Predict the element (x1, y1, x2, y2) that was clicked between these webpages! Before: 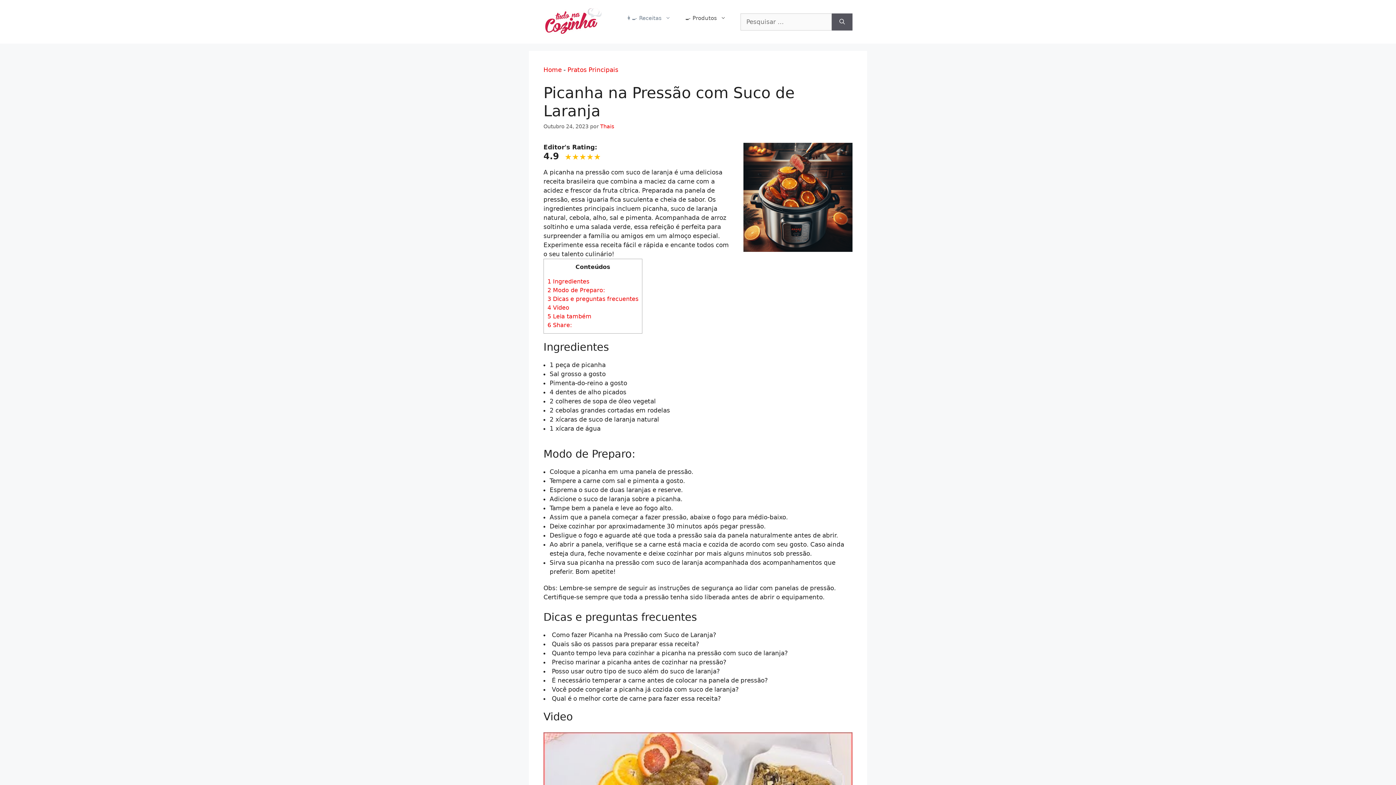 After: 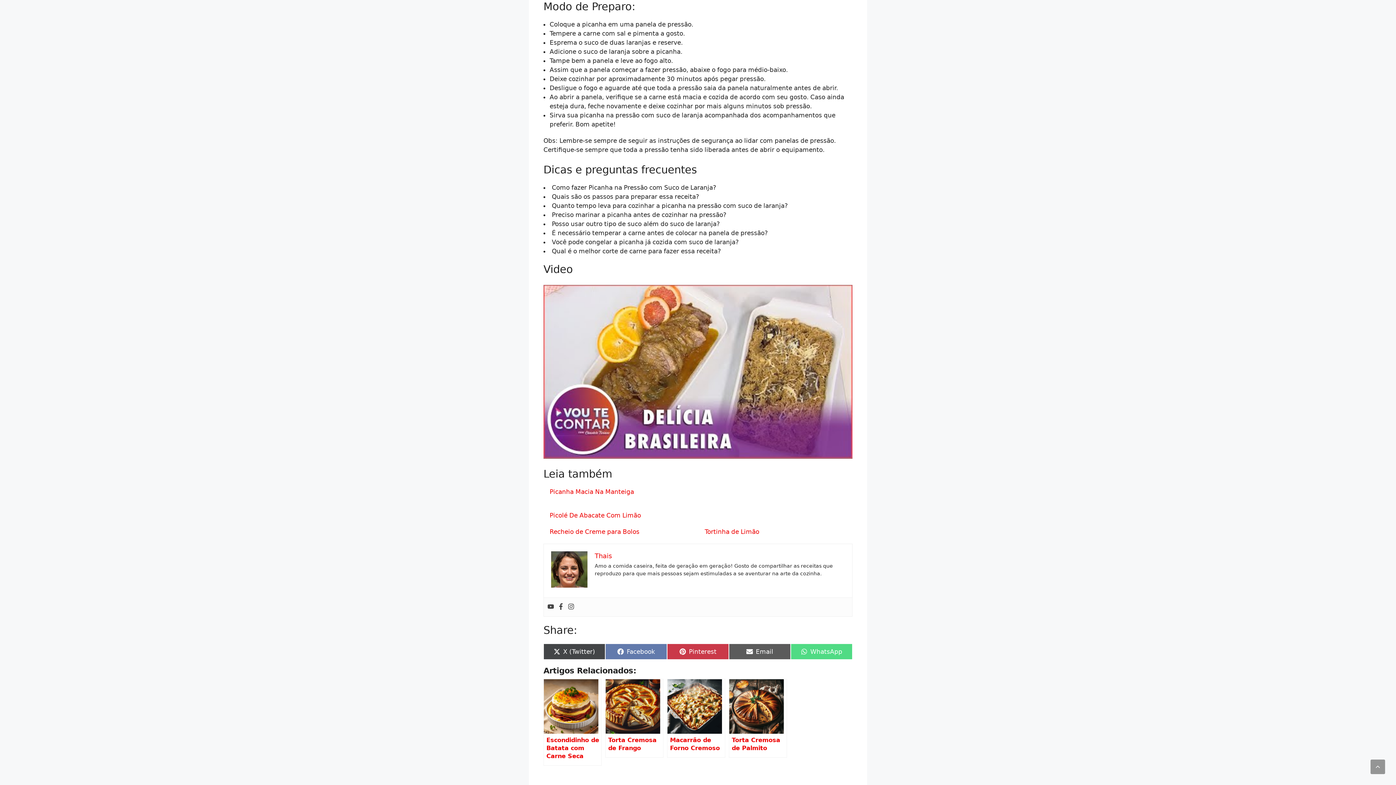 Action: bbox: (547, 286, 605, 293) label: 2 Modo de Preparo: